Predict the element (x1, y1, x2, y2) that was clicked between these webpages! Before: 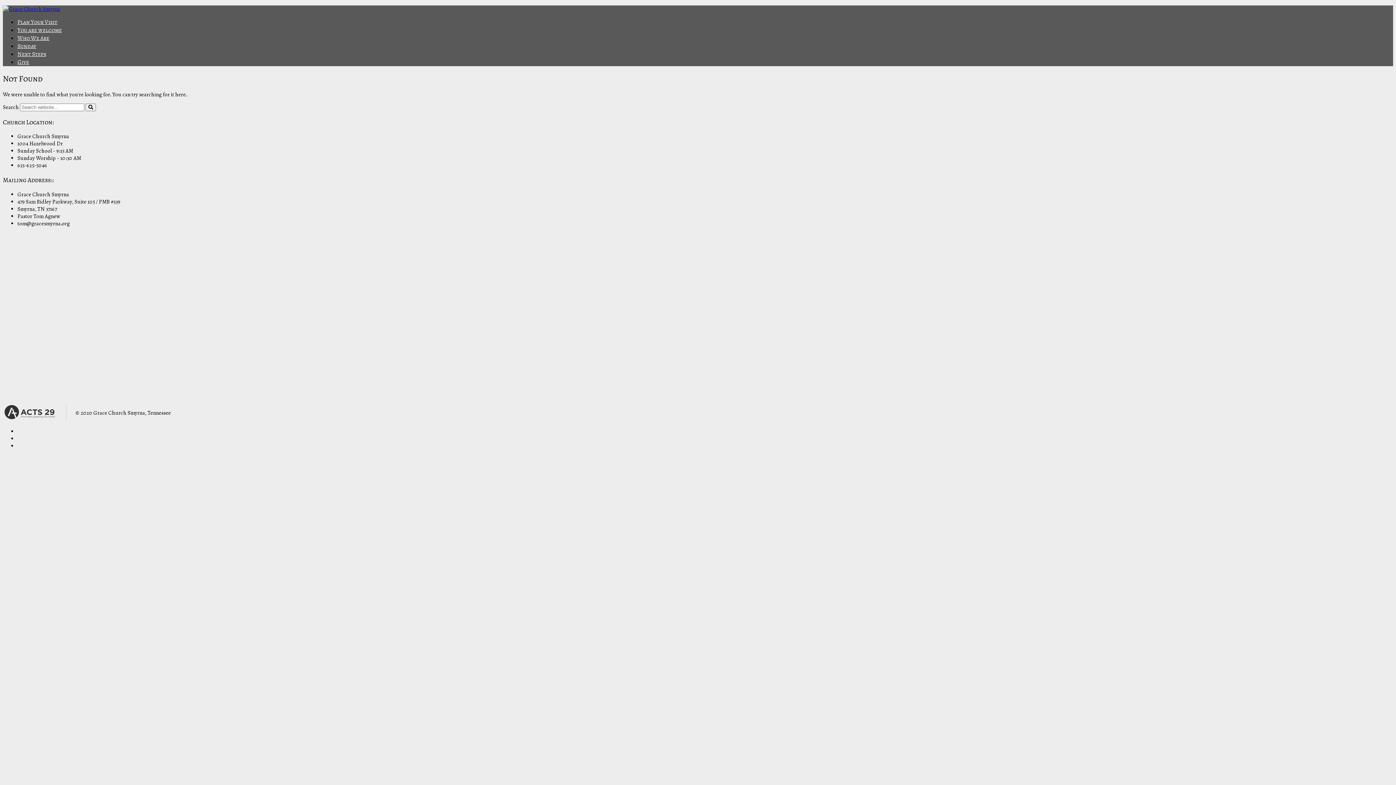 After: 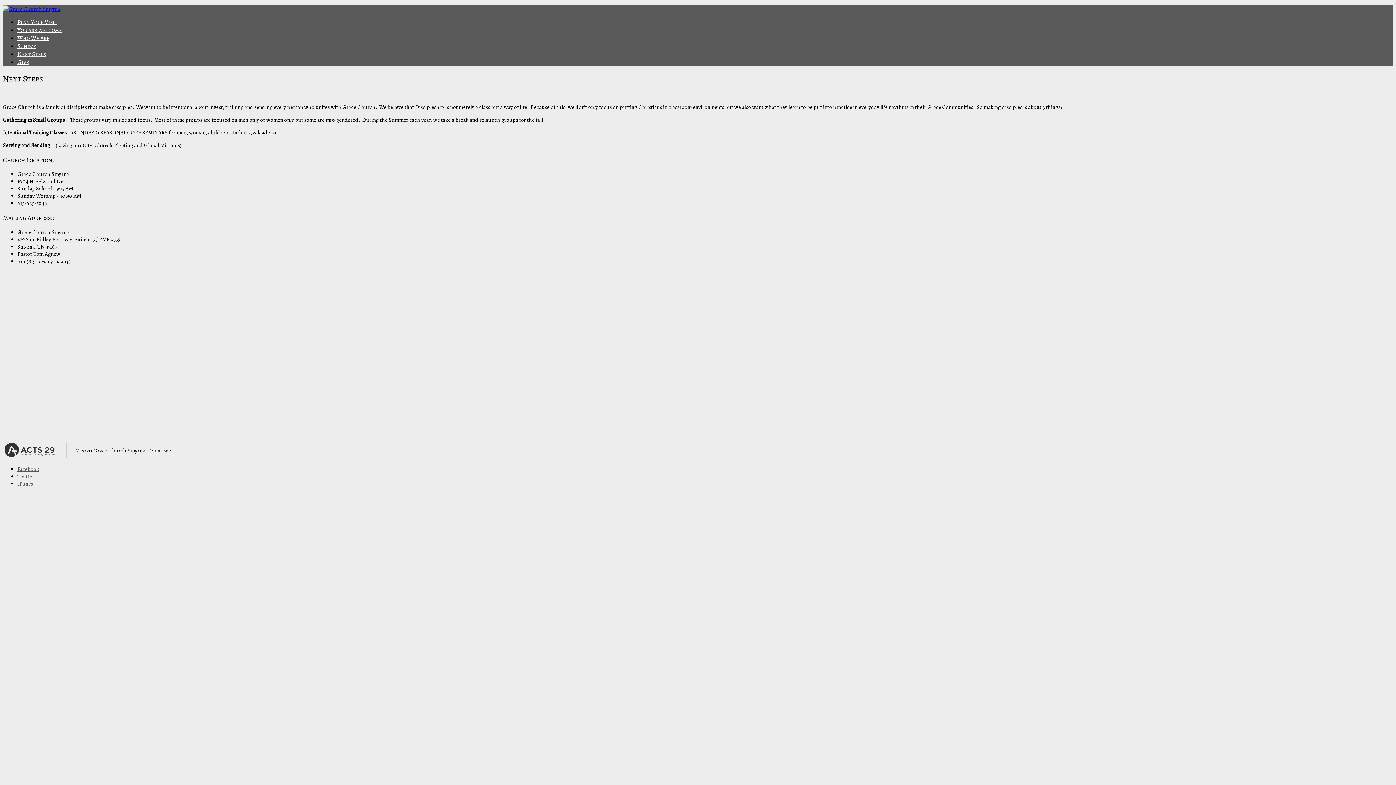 Action: label: Next Steps bbox: (17, 50, 46, 58)